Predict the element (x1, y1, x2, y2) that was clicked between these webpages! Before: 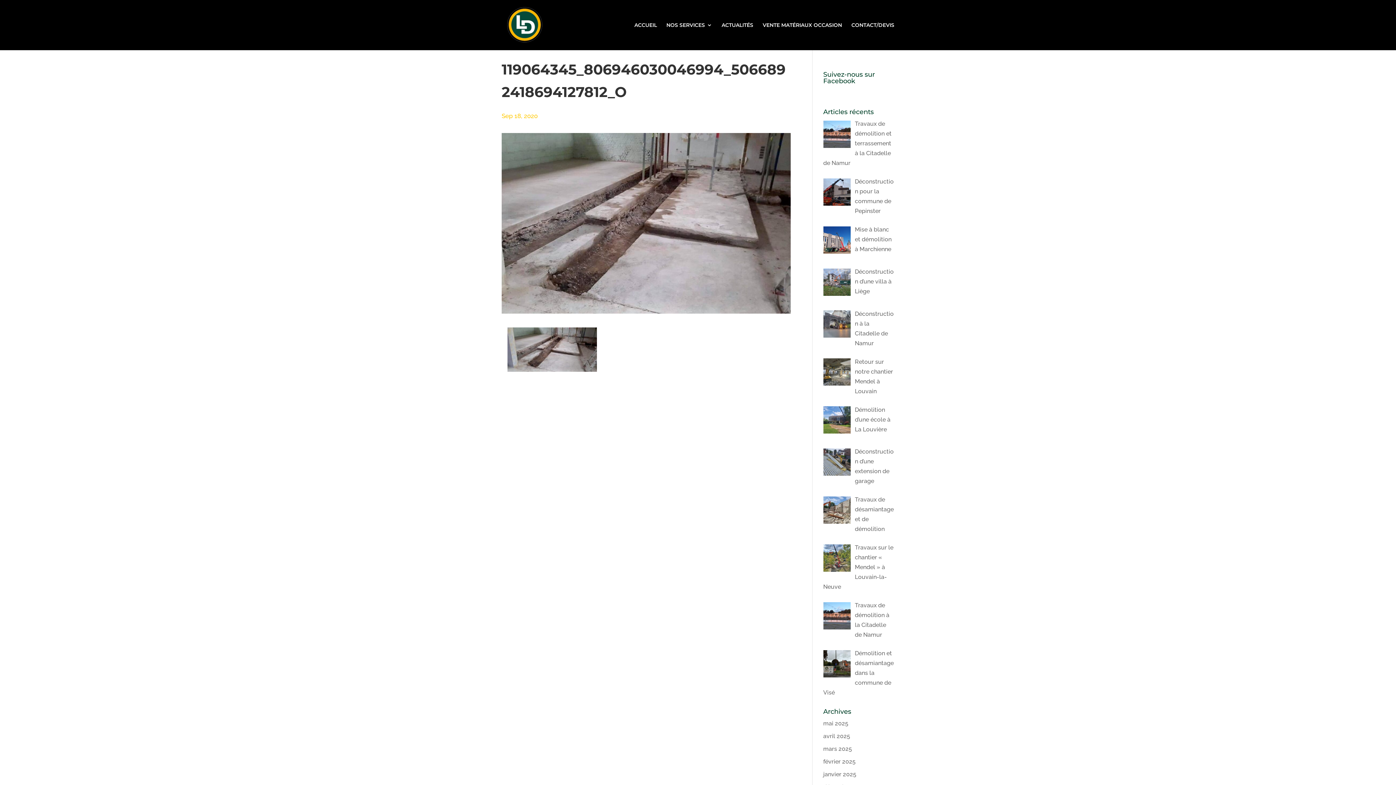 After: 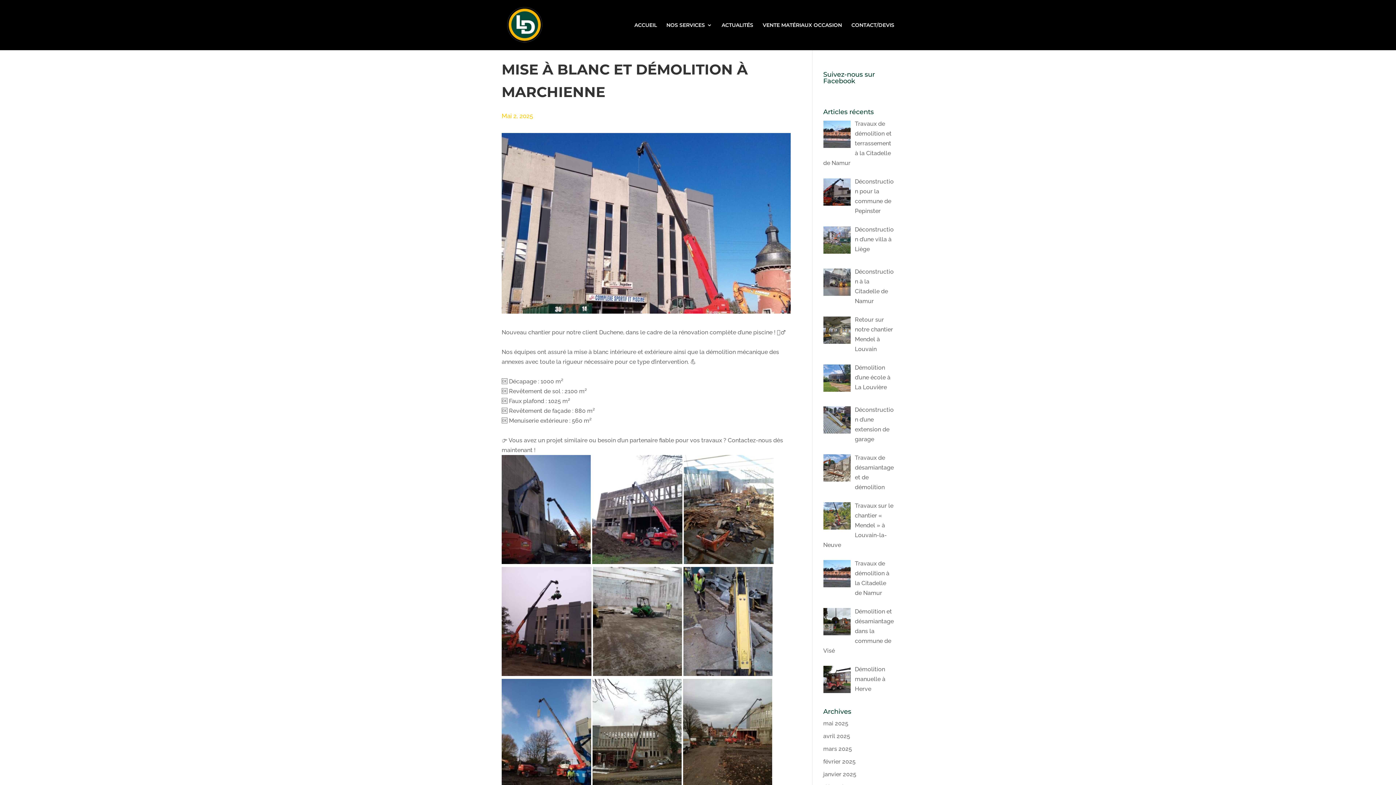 Action: bbox: (855, 226, 891, 252) label: Mise à blanc et démolition à Marchienne